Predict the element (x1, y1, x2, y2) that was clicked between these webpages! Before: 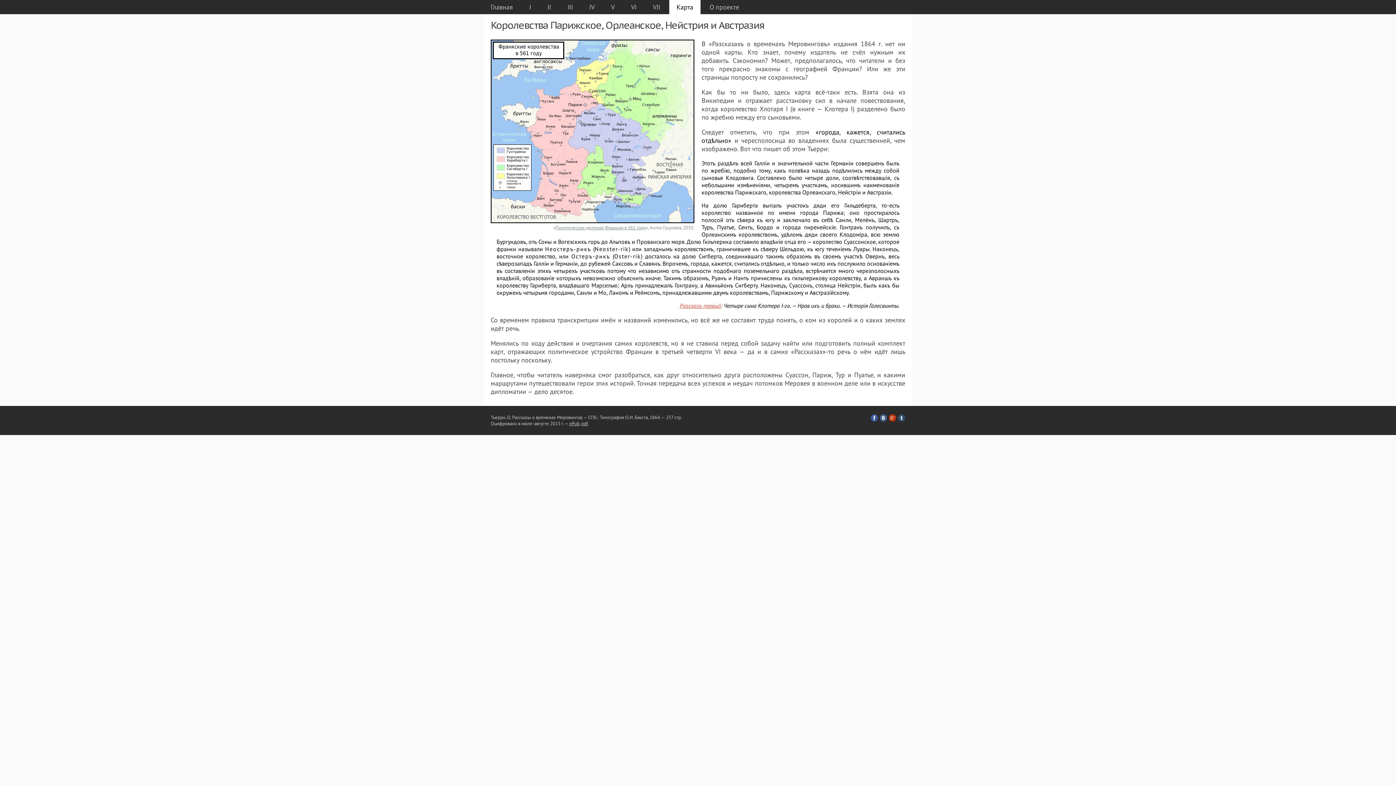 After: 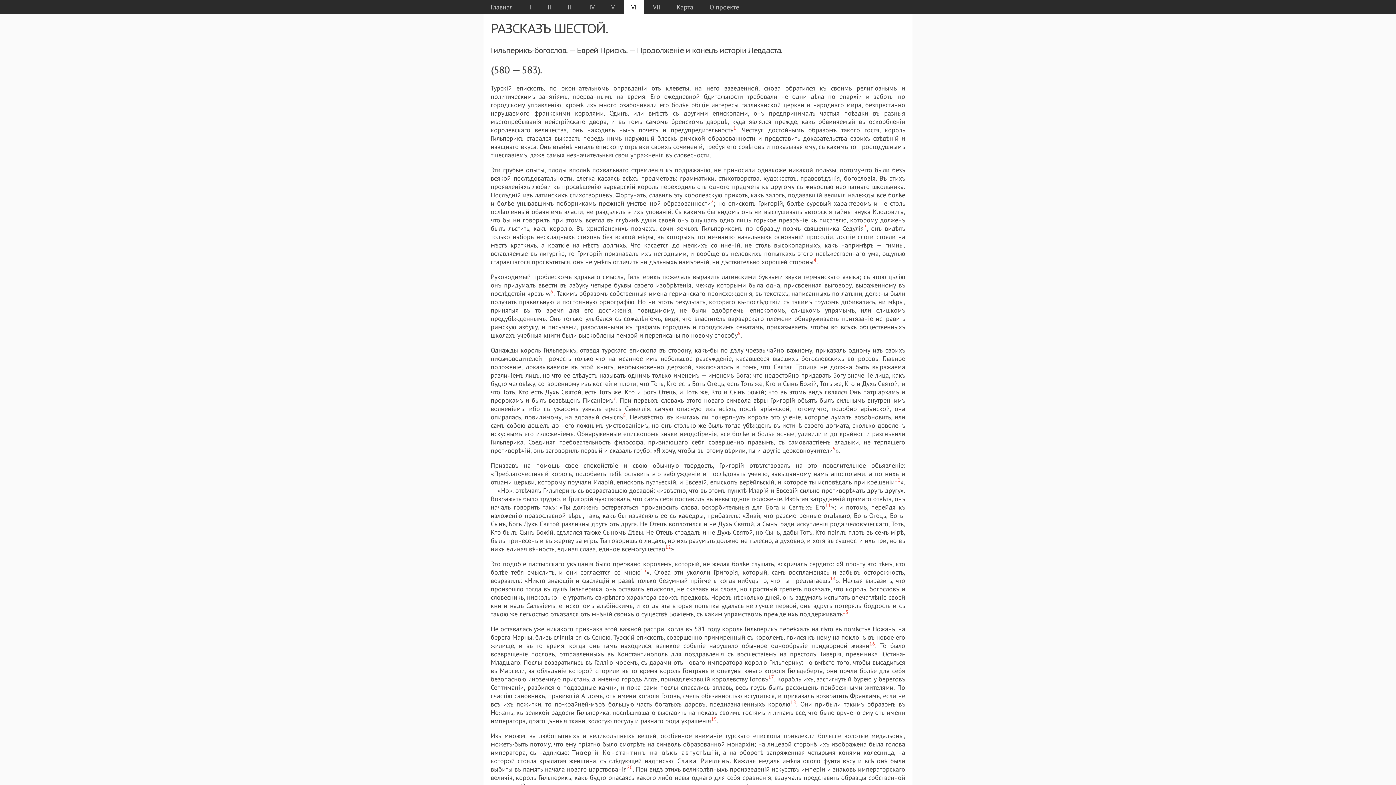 Action: label: VI bbox: (624, 0, 644, 14)